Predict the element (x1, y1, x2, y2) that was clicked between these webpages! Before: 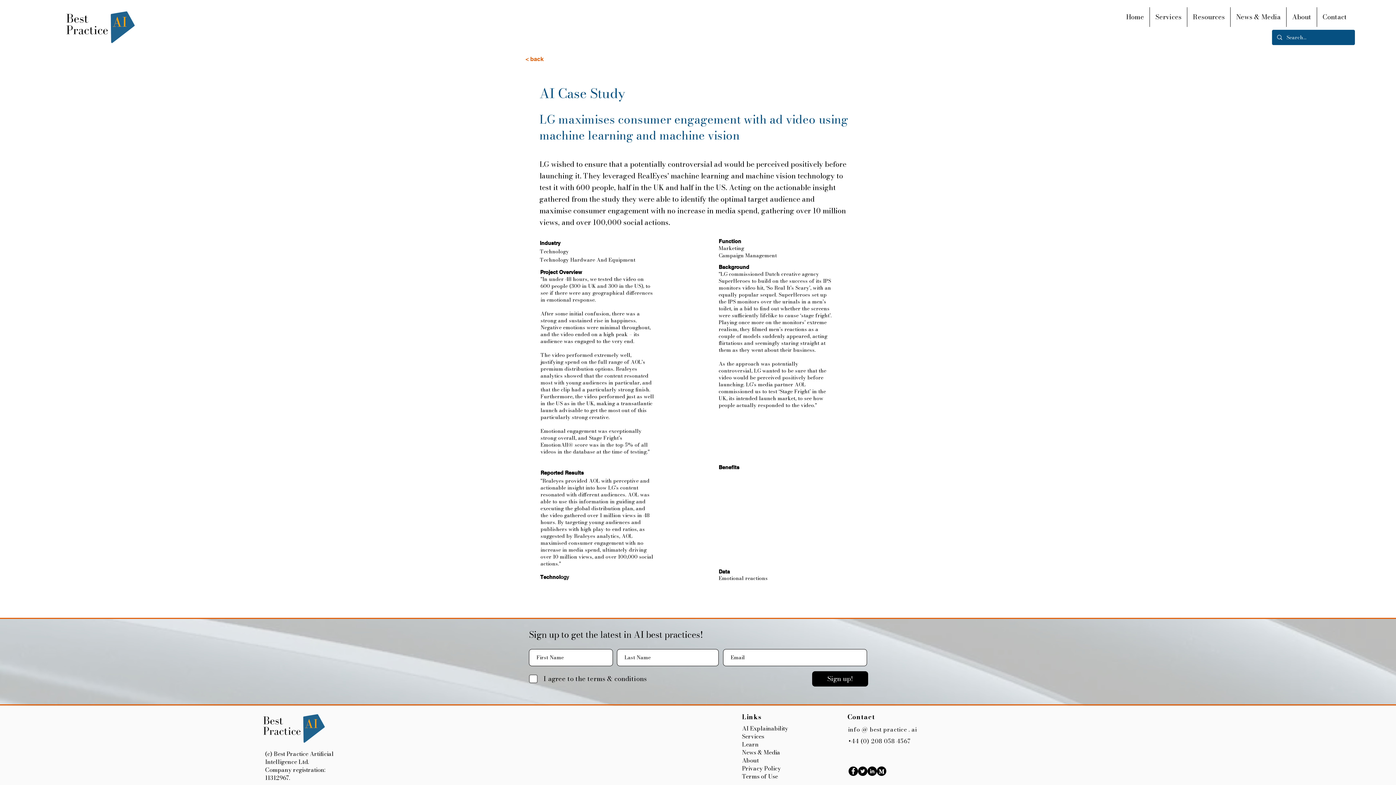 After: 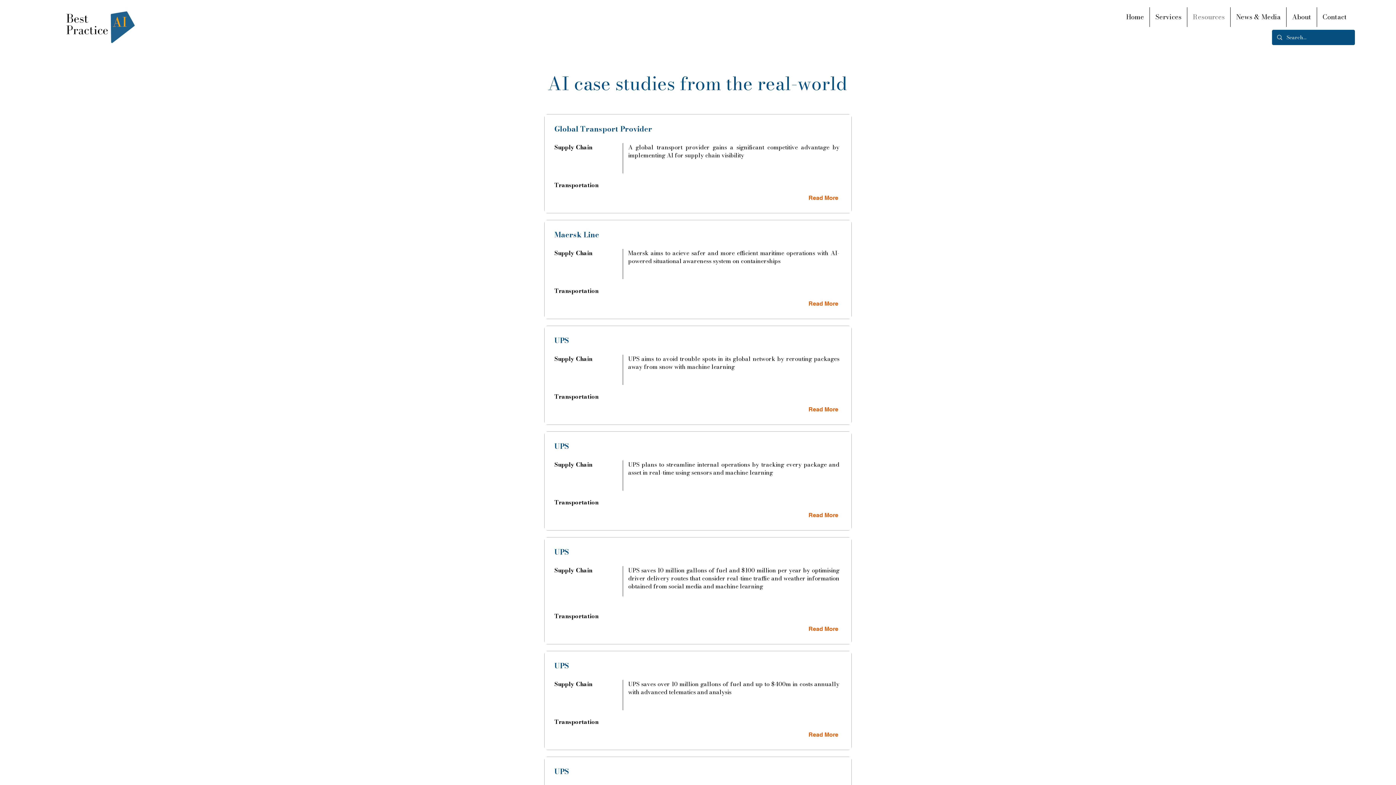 Action: bbox: (520, 52, 548, 66) label: < back